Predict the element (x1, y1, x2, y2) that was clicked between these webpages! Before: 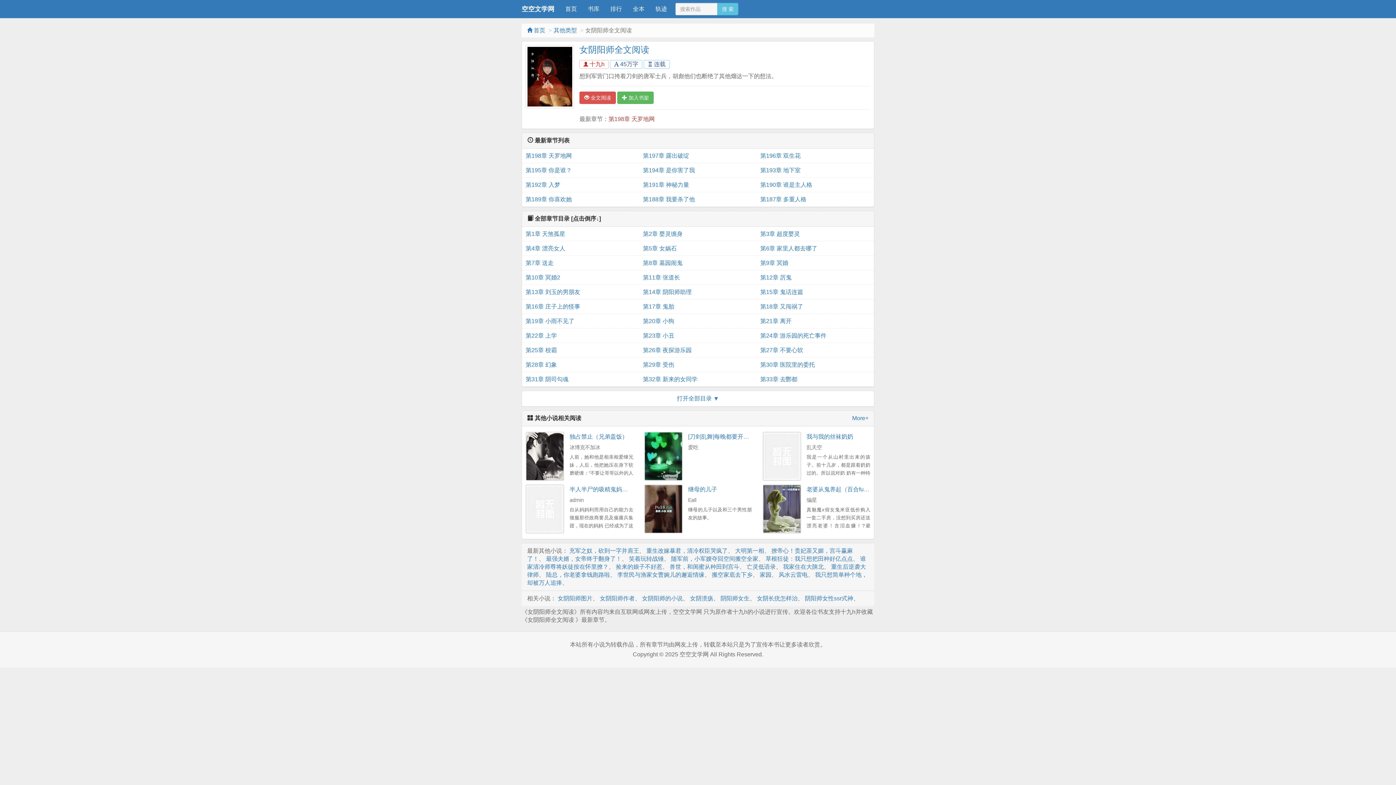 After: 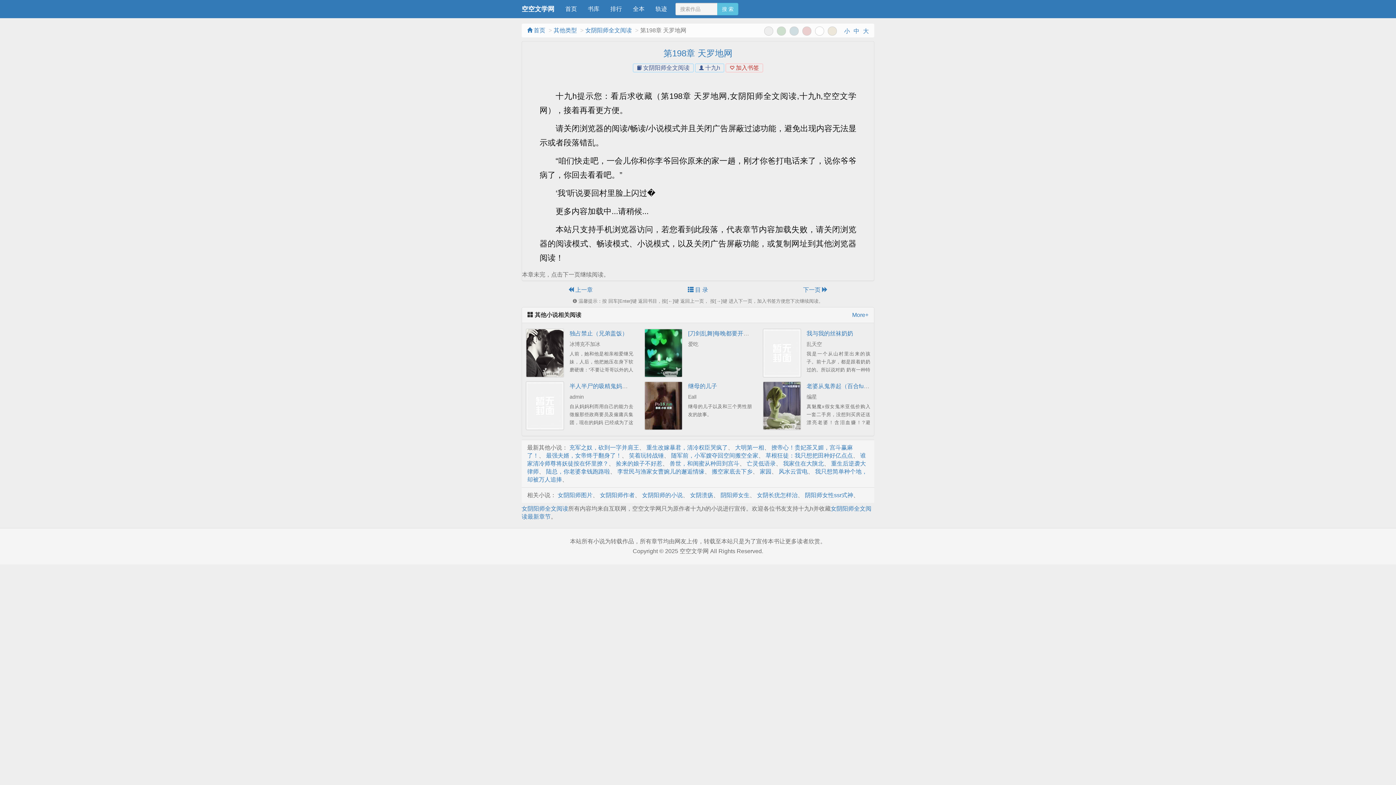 Action: bbox: (525, 148, 635, 163) label: 第198章 天罗地网